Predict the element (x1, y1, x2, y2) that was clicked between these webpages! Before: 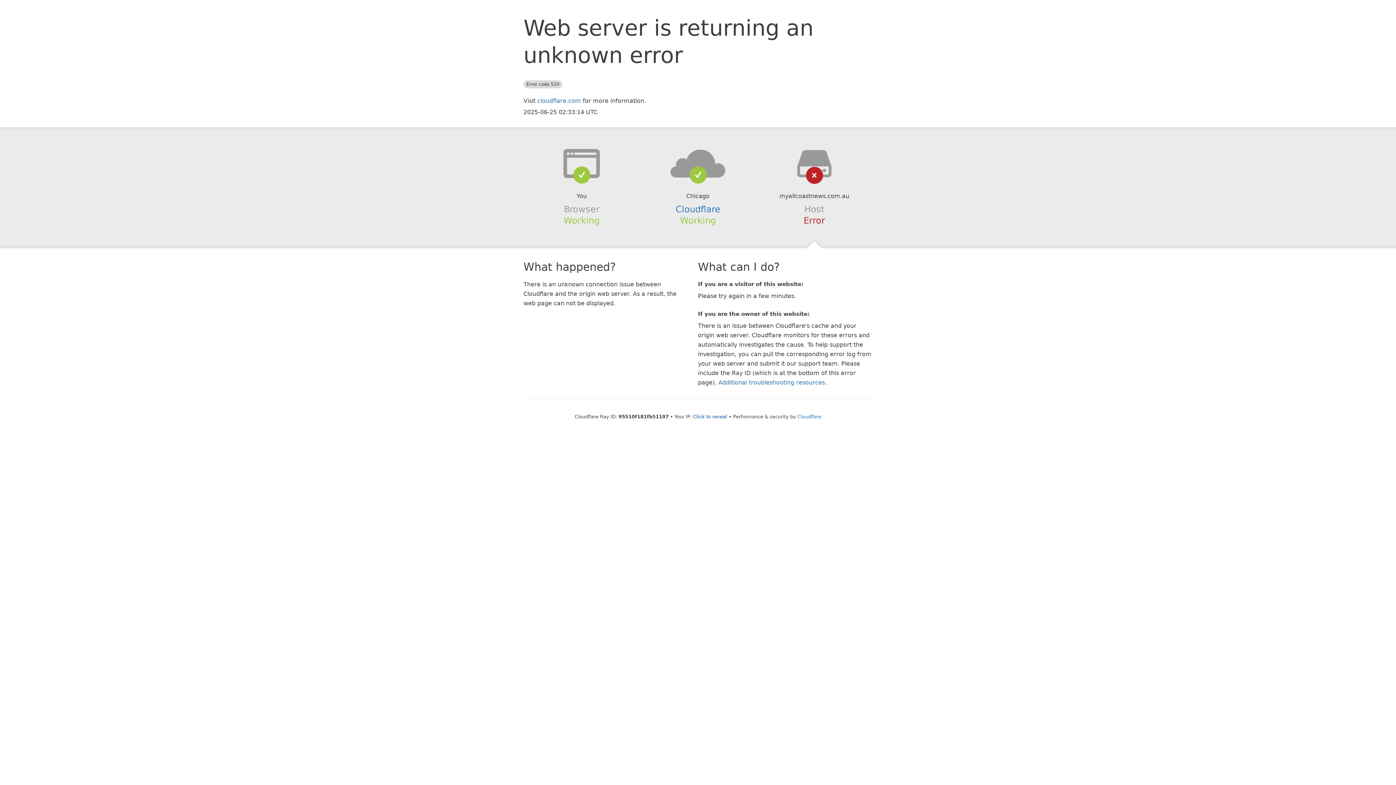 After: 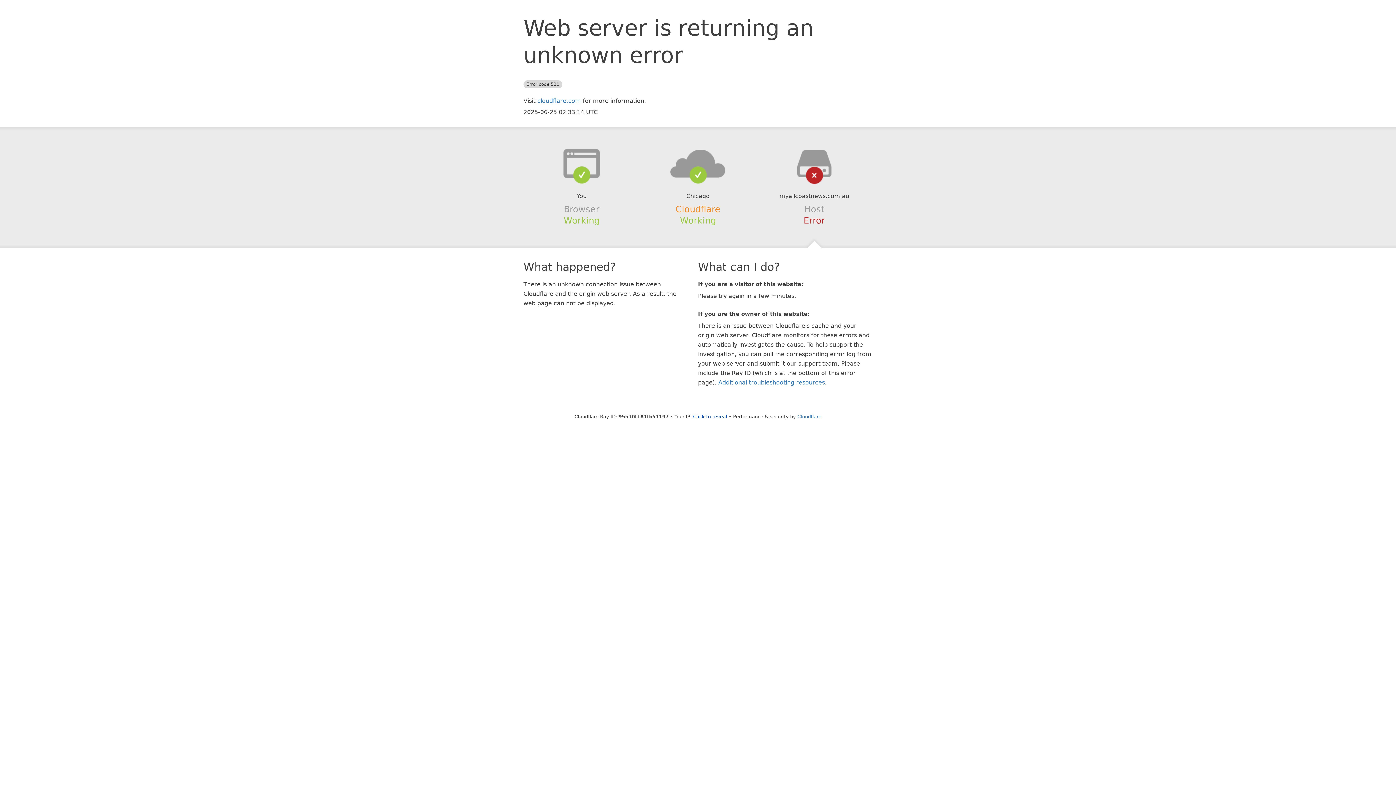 Action: bbox: (675, 204, 720, 214) label: Cloudflare